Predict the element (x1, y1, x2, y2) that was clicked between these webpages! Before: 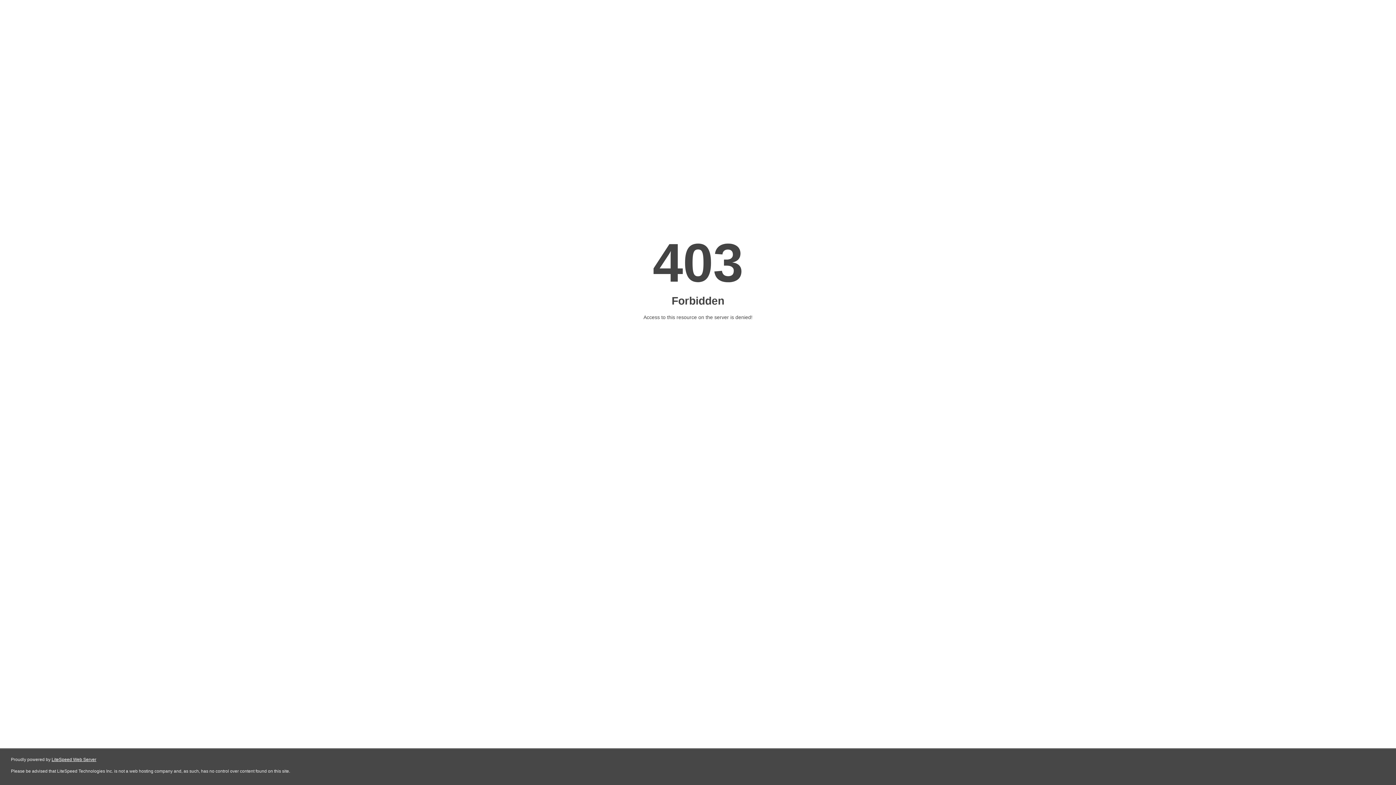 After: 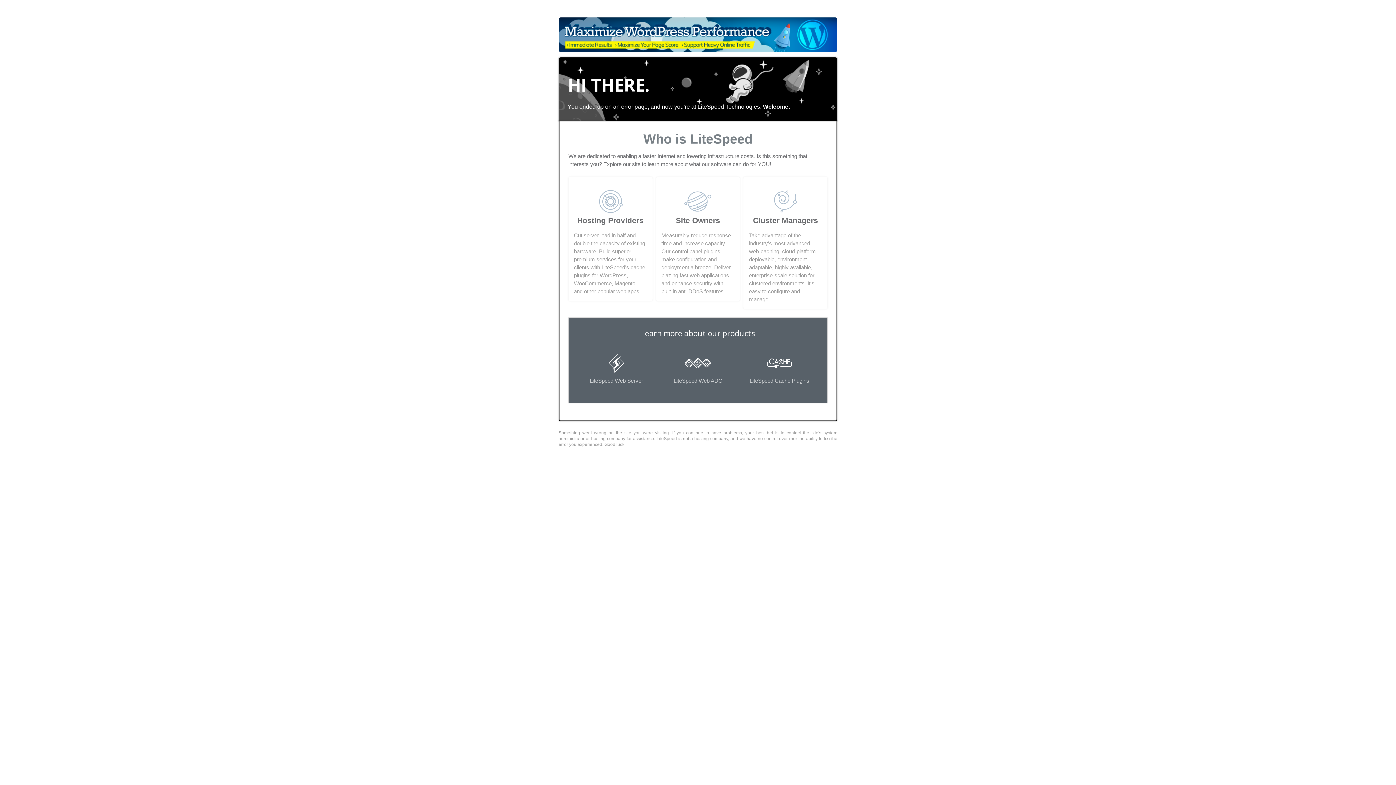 Action: label: LiteSpeed Web Server bbox: (51, 757, 96, 762)